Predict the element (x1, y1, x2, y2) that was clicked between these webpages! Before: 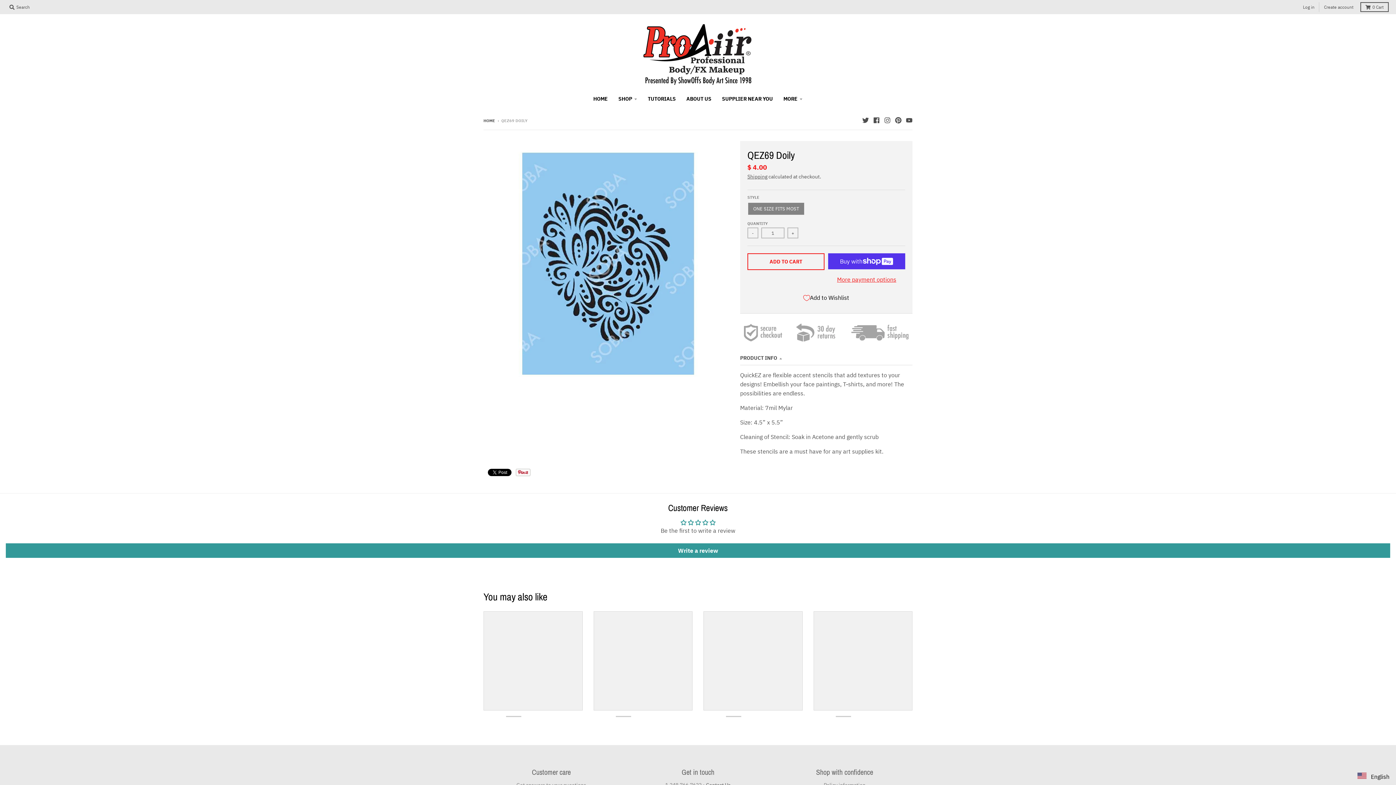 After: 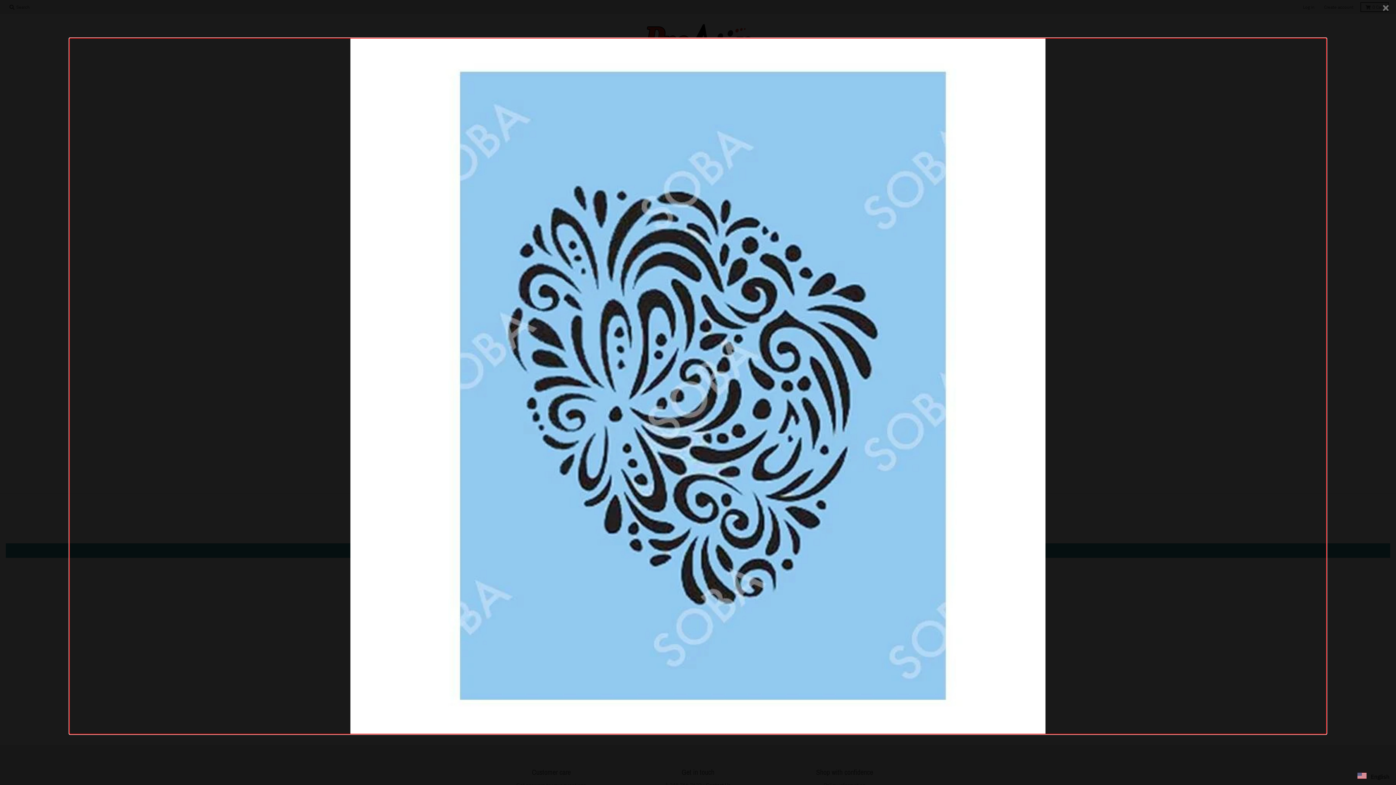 Action: bbox: (483, 141, 729, 386)